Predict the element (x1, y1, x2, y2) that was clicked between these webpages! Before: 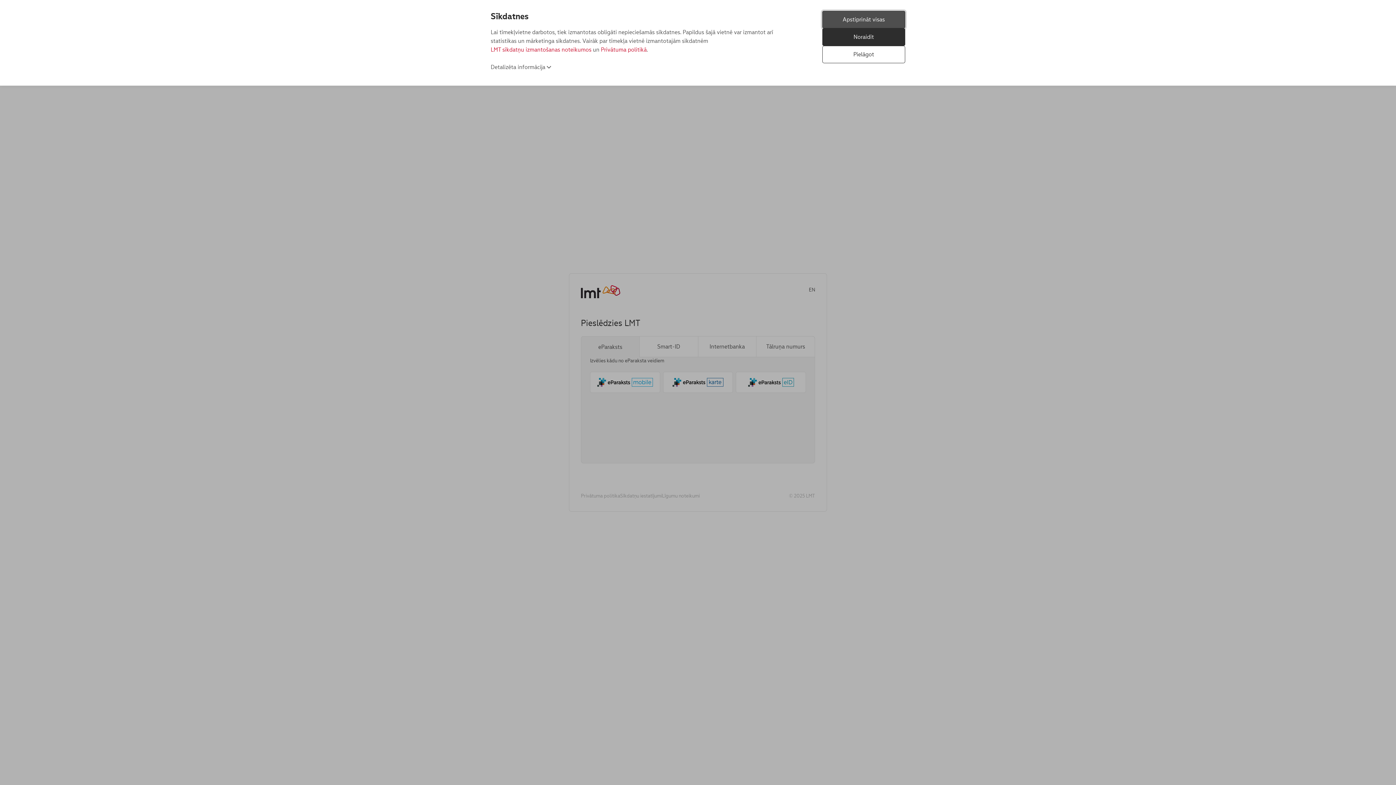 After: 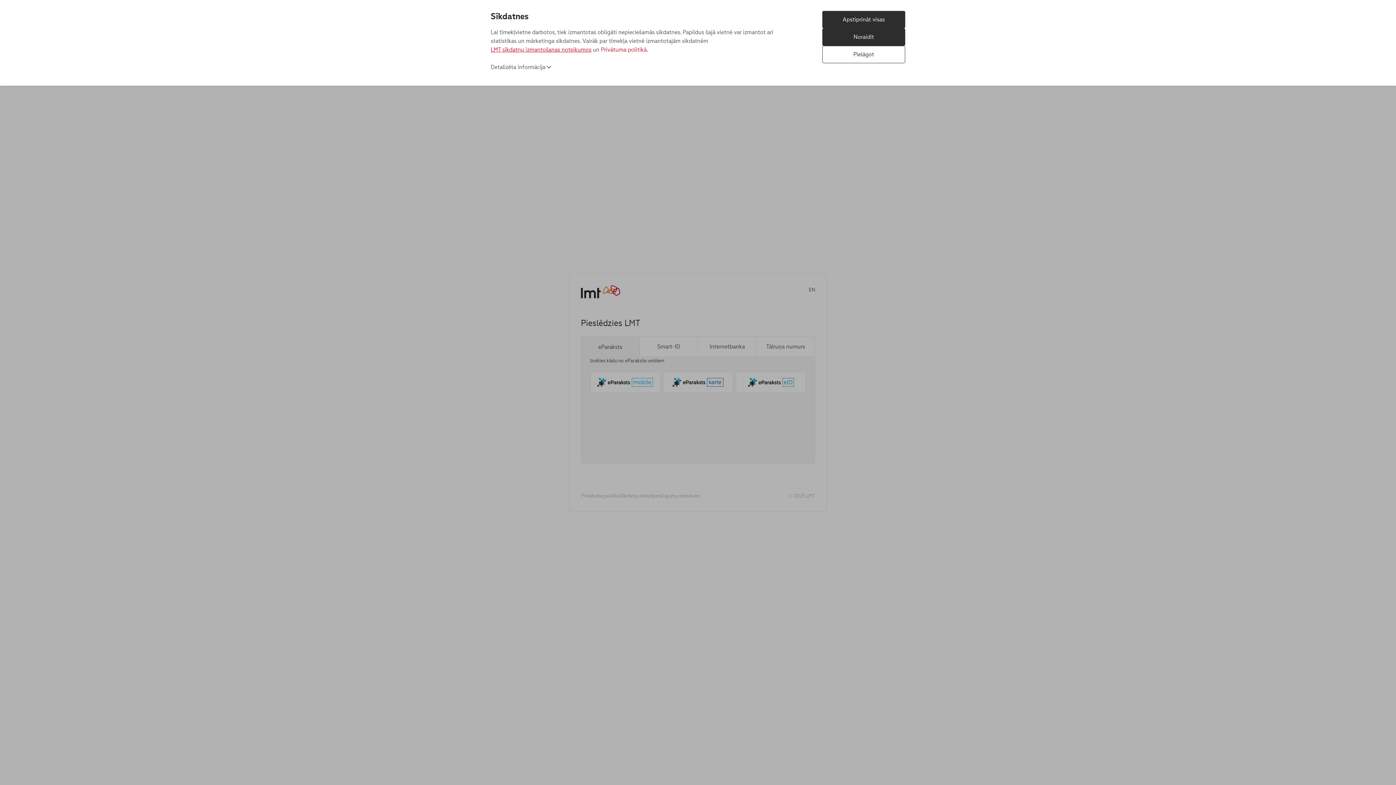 Action: bbox: (490, 46, 591, 53) label: LMT sīkdatņu izmantošanas noteikumos